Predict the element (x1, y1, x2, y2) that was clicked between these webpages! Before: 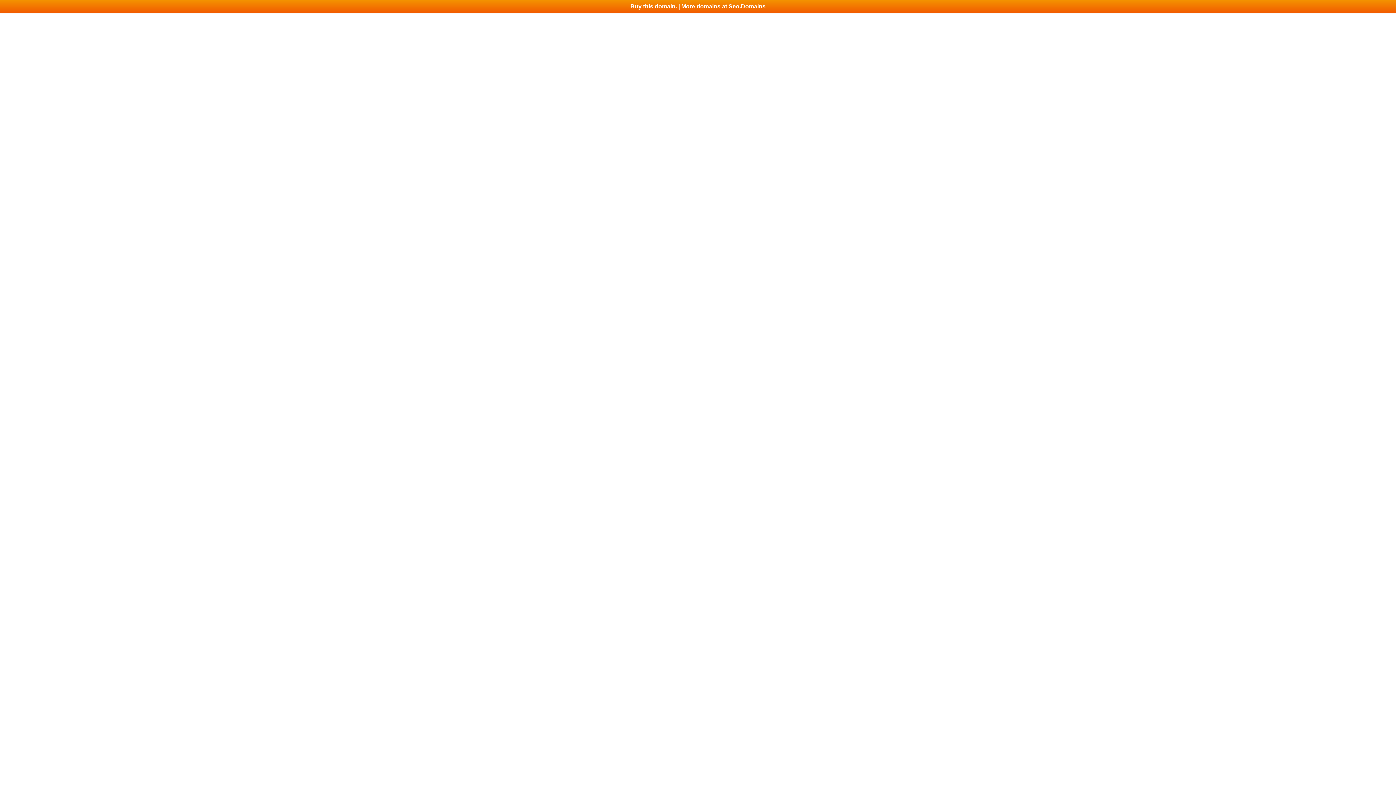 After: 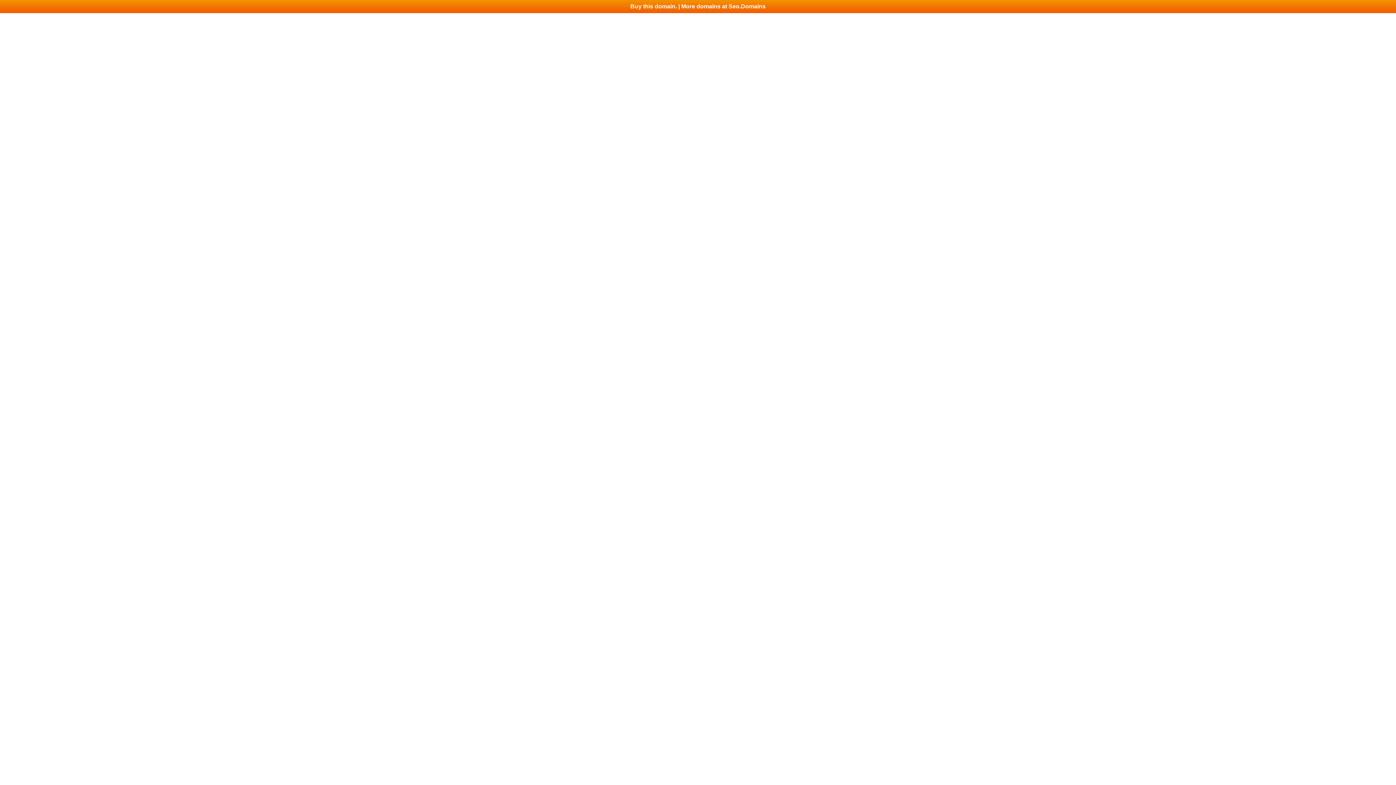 Action: bbox: (0, 0, 1396, 13) label: Buy this domain. | More domains at Seo.Domains